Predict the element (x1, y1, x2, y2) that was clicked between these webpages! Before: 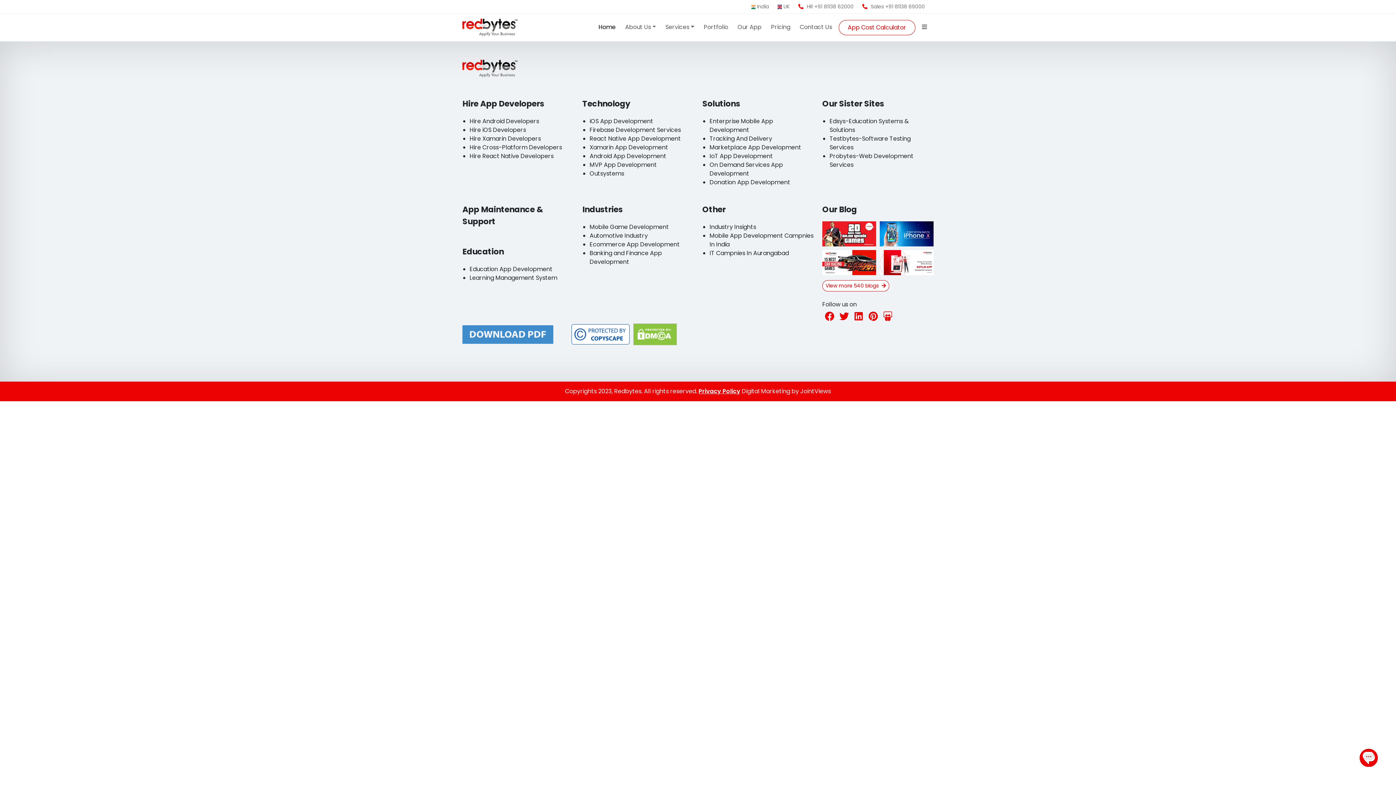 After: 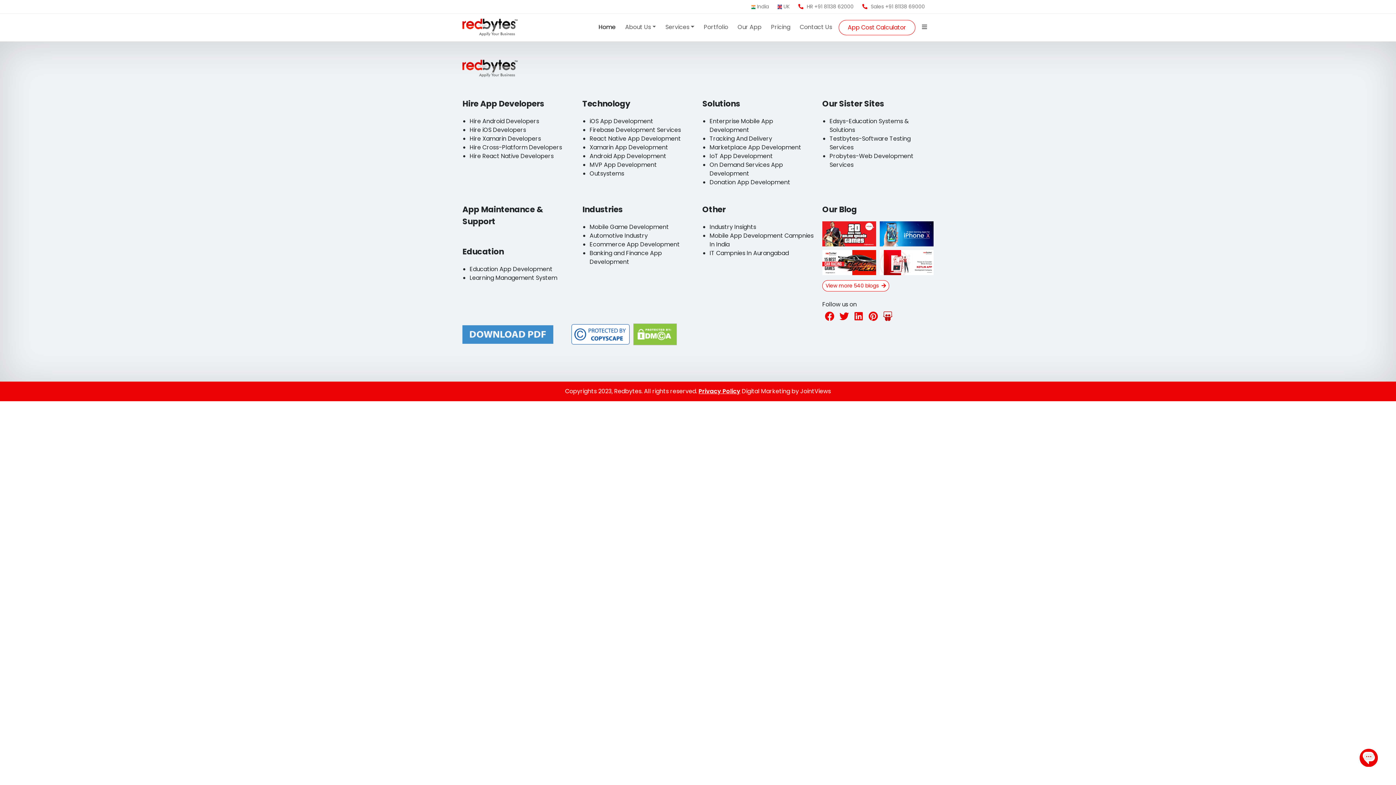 Action: bbox: (880, 309, 895, 323)